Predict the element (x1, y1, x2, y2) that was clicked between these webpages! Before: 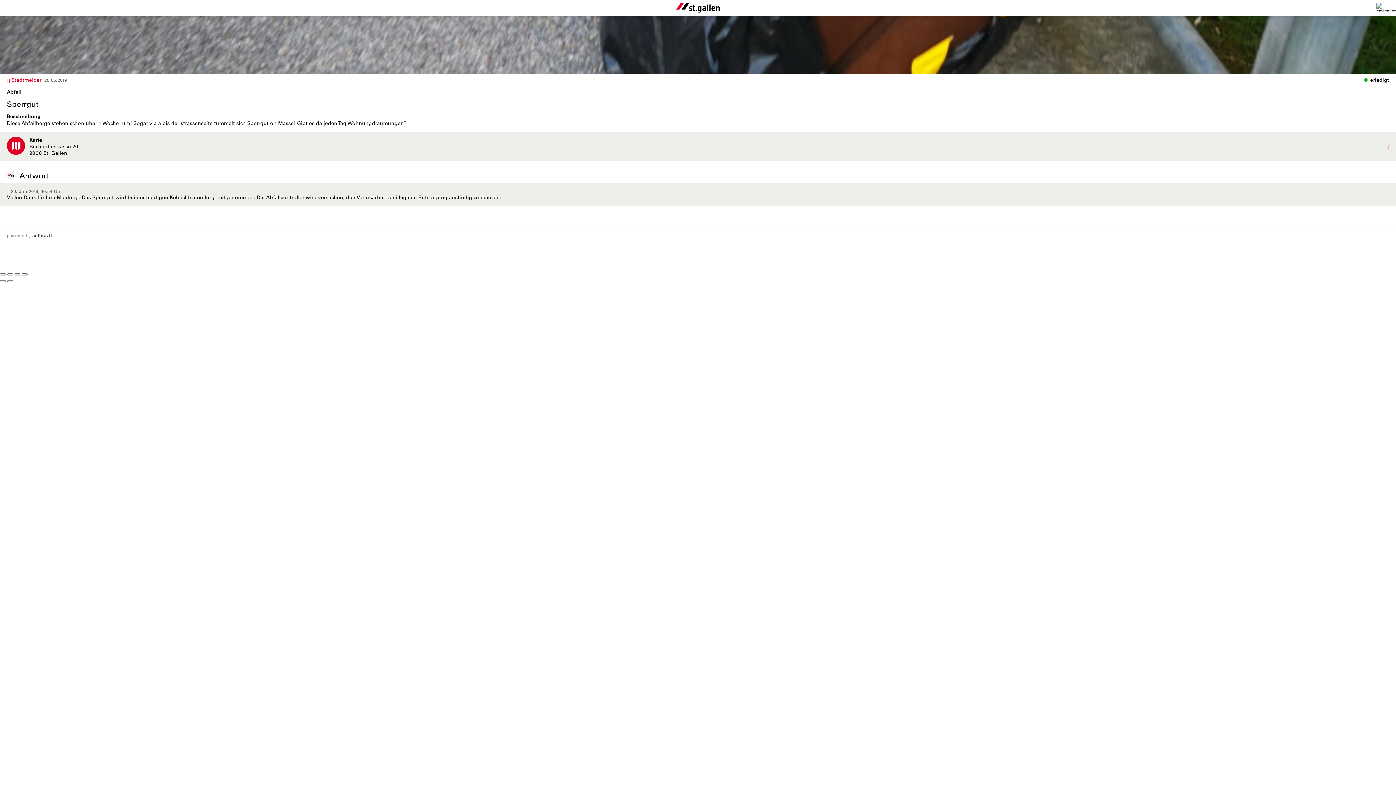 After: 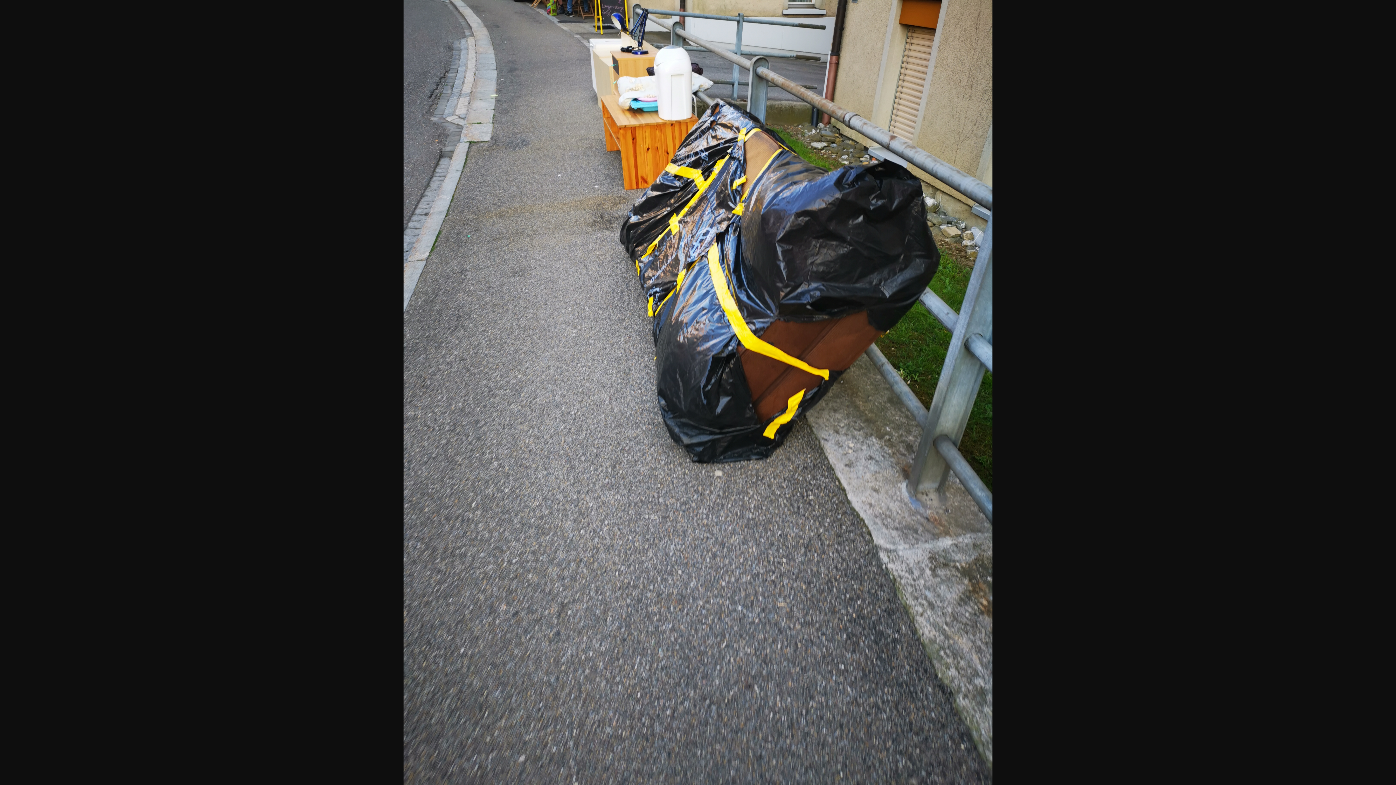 Action: bbox: (0, 16, 1396, 74)